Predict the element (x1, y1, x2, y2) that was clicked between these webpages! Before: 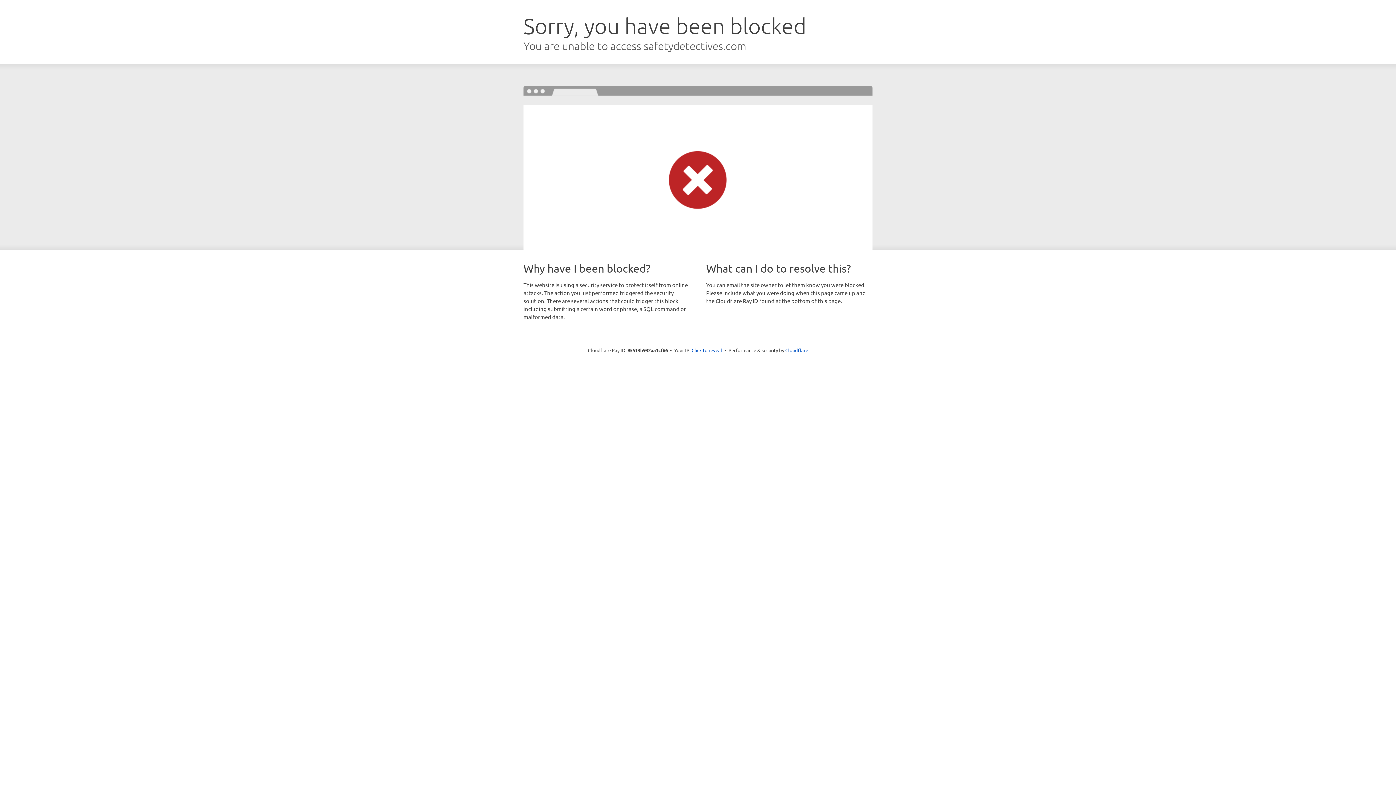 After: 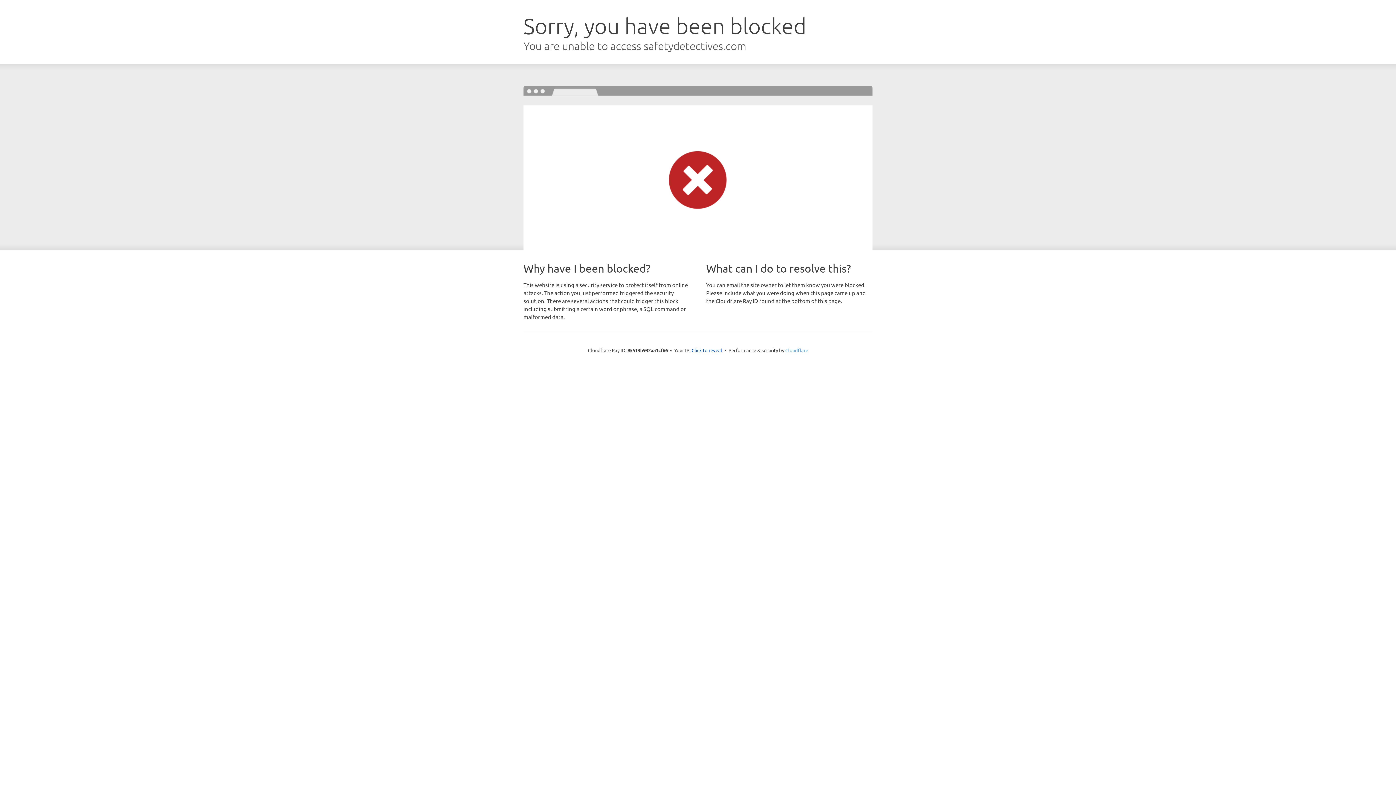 Action: label: Cloudflare bbox: (785, 347, 808, 353)